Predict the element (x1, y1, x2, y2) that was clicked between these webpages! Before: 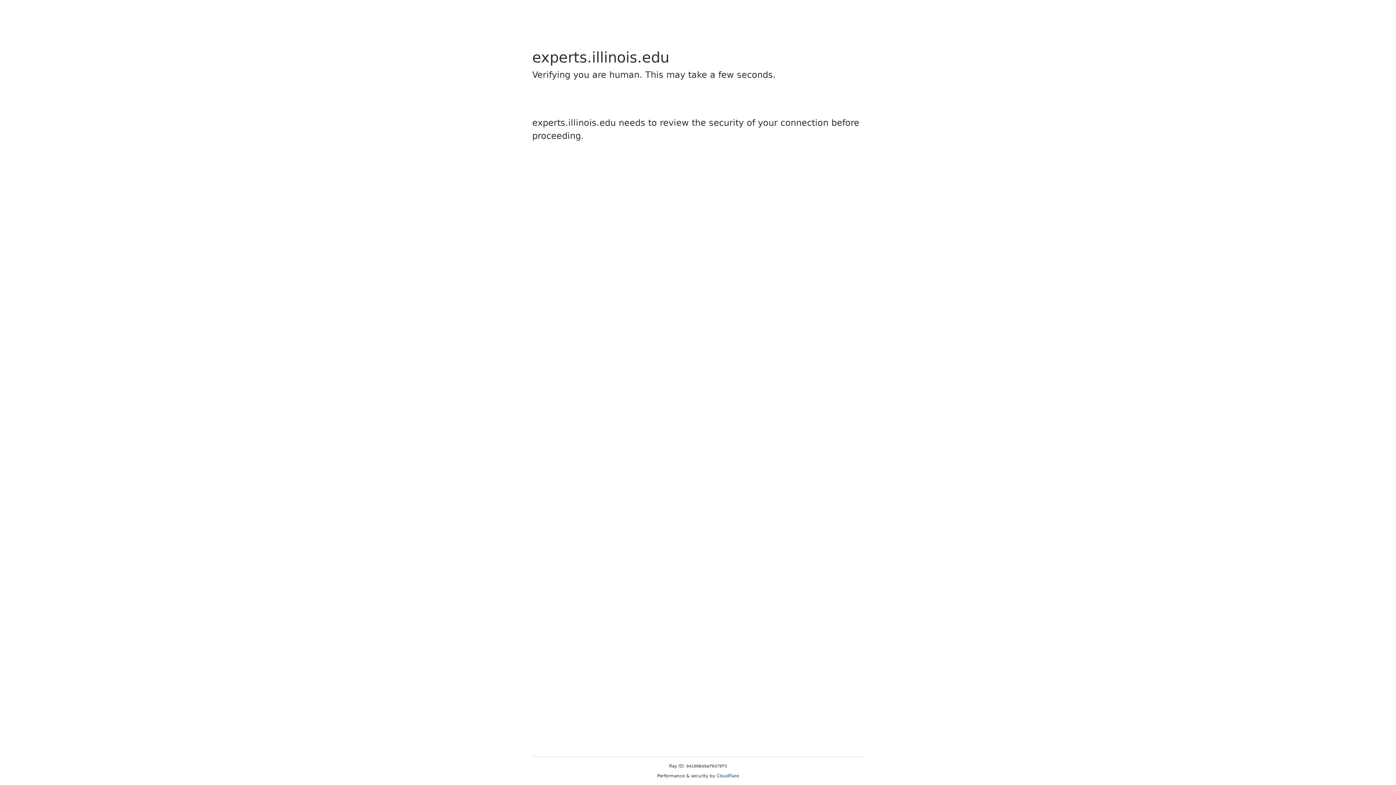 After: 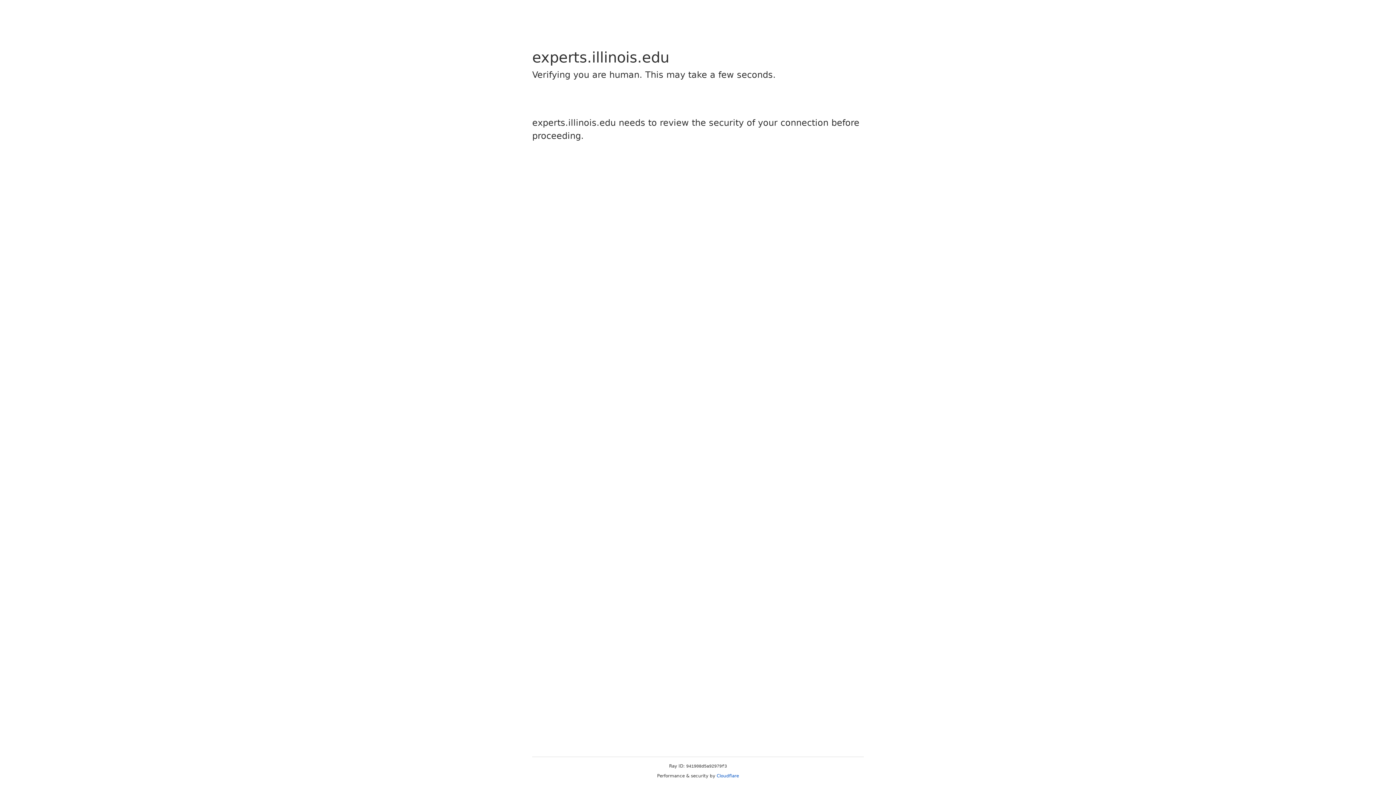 Action: label: Cloudflare bbox: (716, 773, 739, 778)